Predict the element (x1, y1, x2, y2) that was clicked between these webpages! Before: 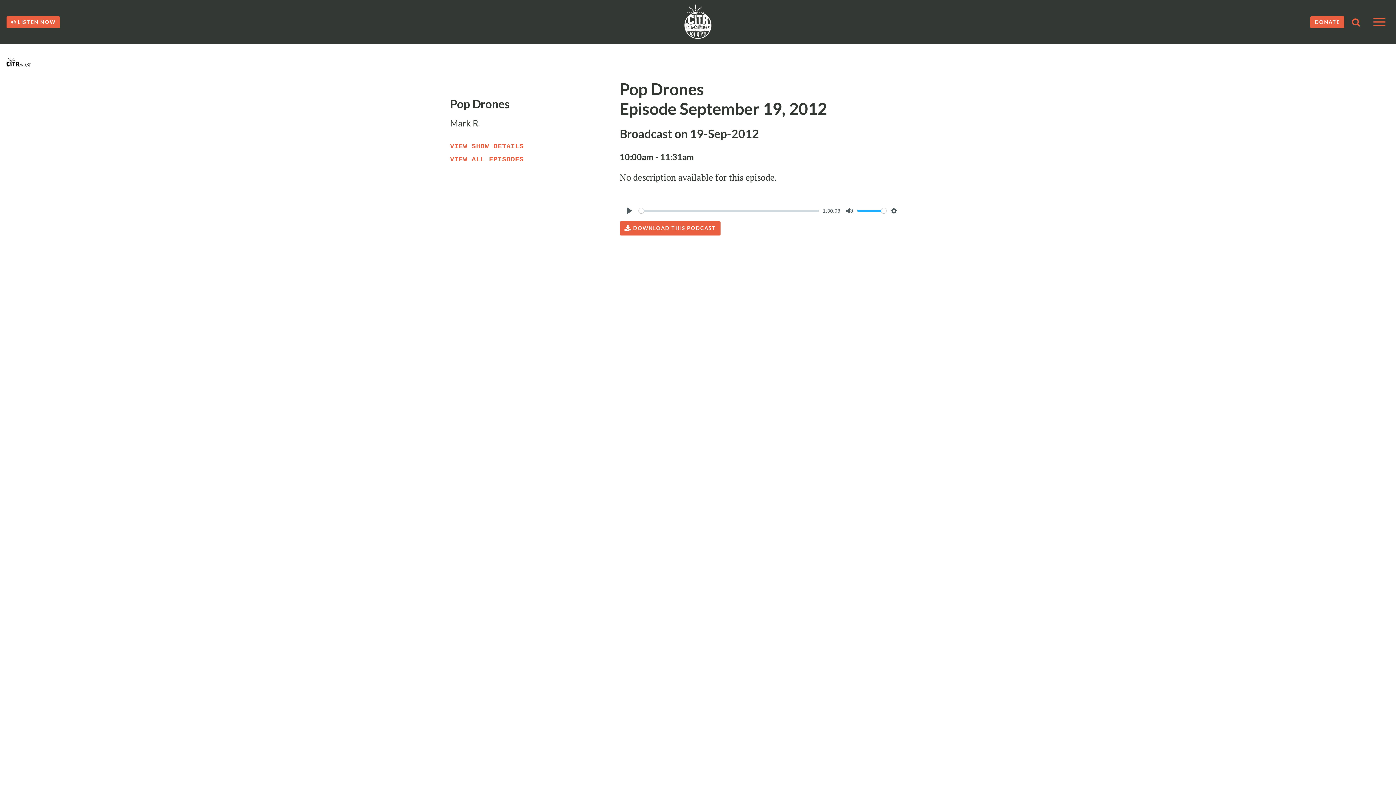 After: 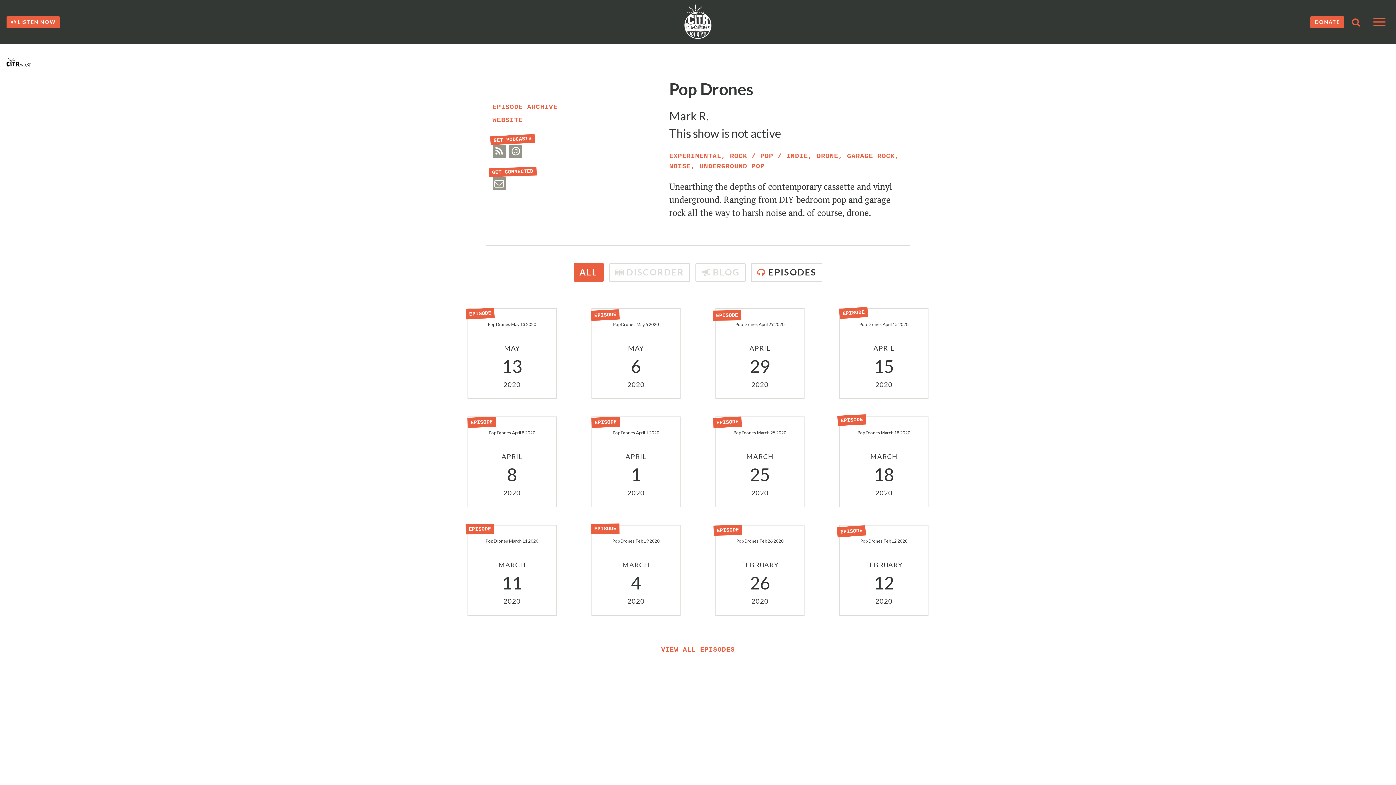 Action: label: Pop Drones bbox: (450, 96, 509, 110)